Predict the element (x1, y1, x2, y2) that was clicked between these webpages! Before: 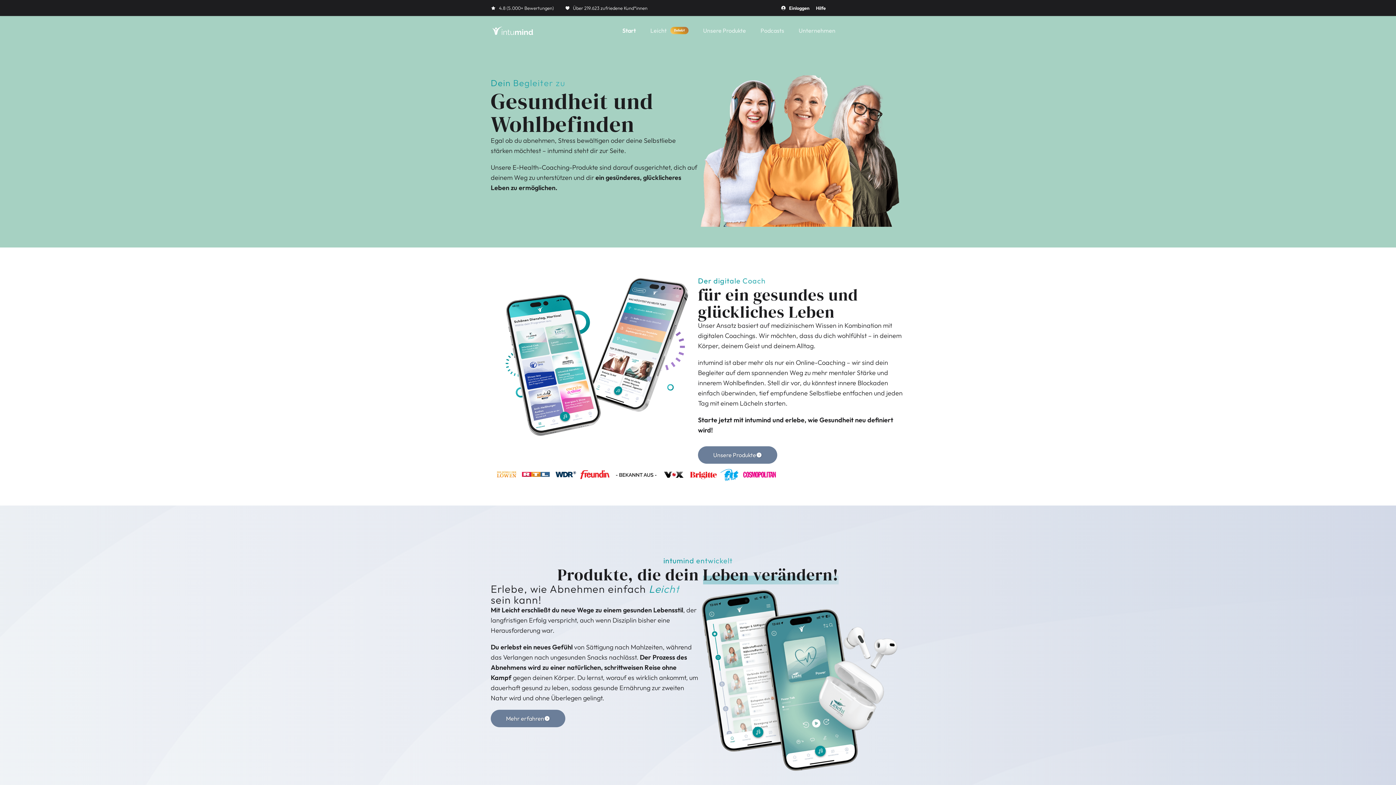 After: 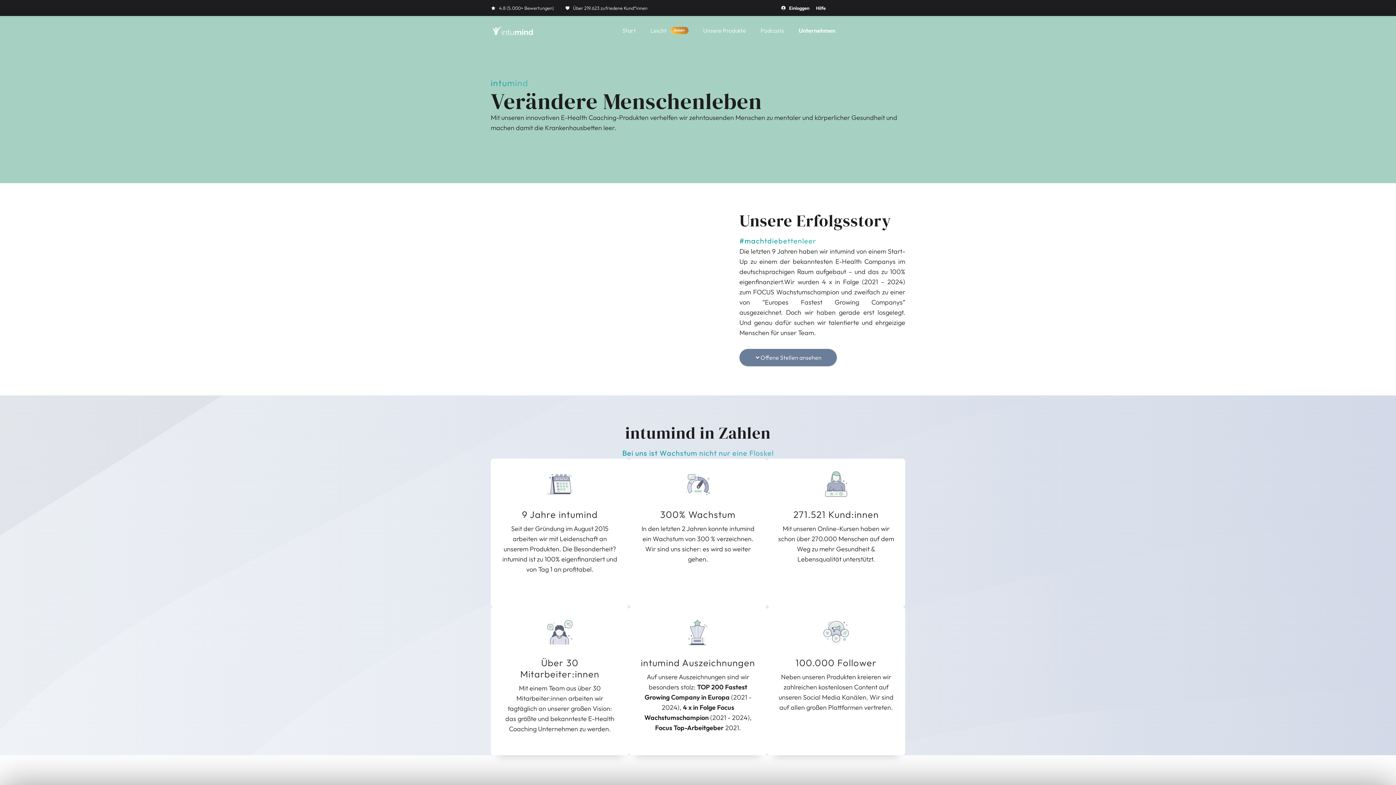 Action: label: Unternehmen bbox: (791, 20, 842, 40)